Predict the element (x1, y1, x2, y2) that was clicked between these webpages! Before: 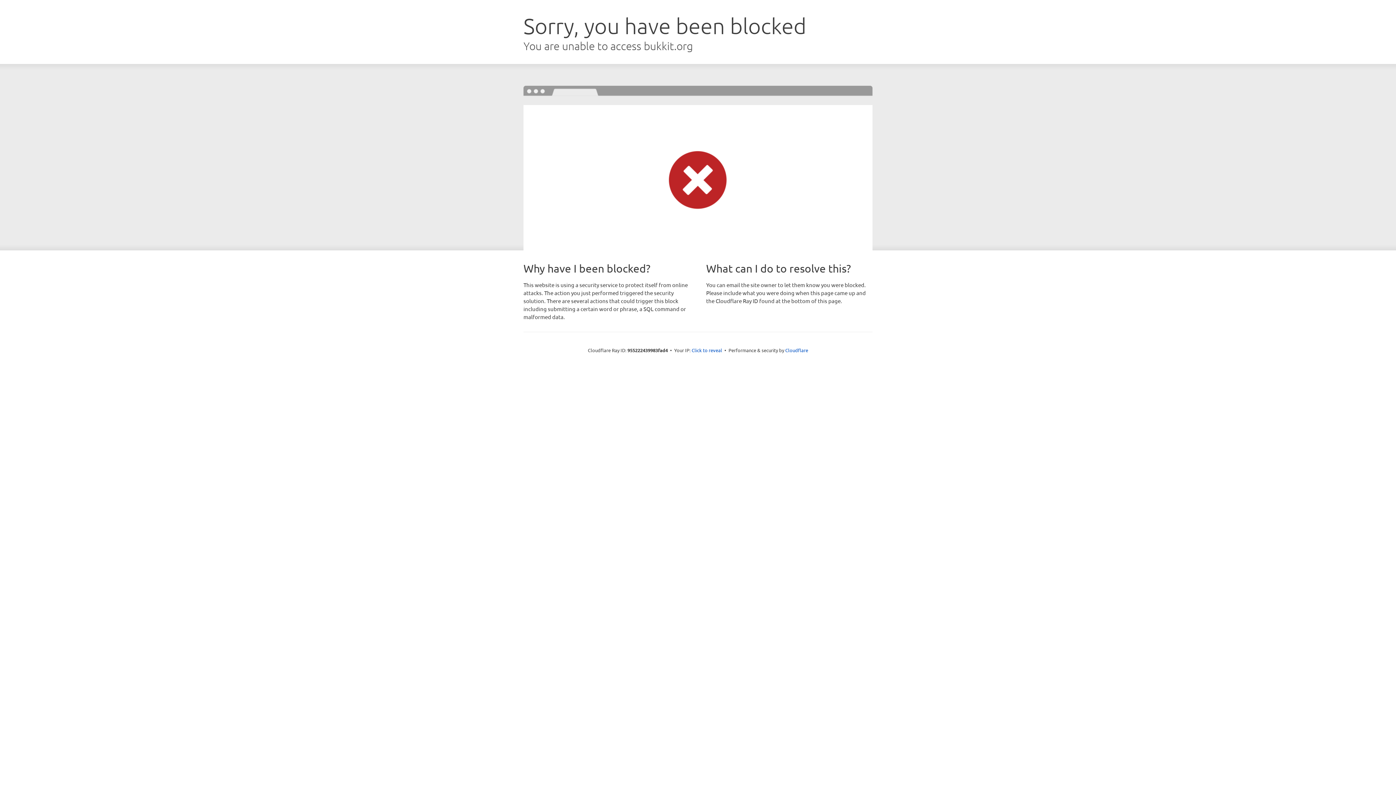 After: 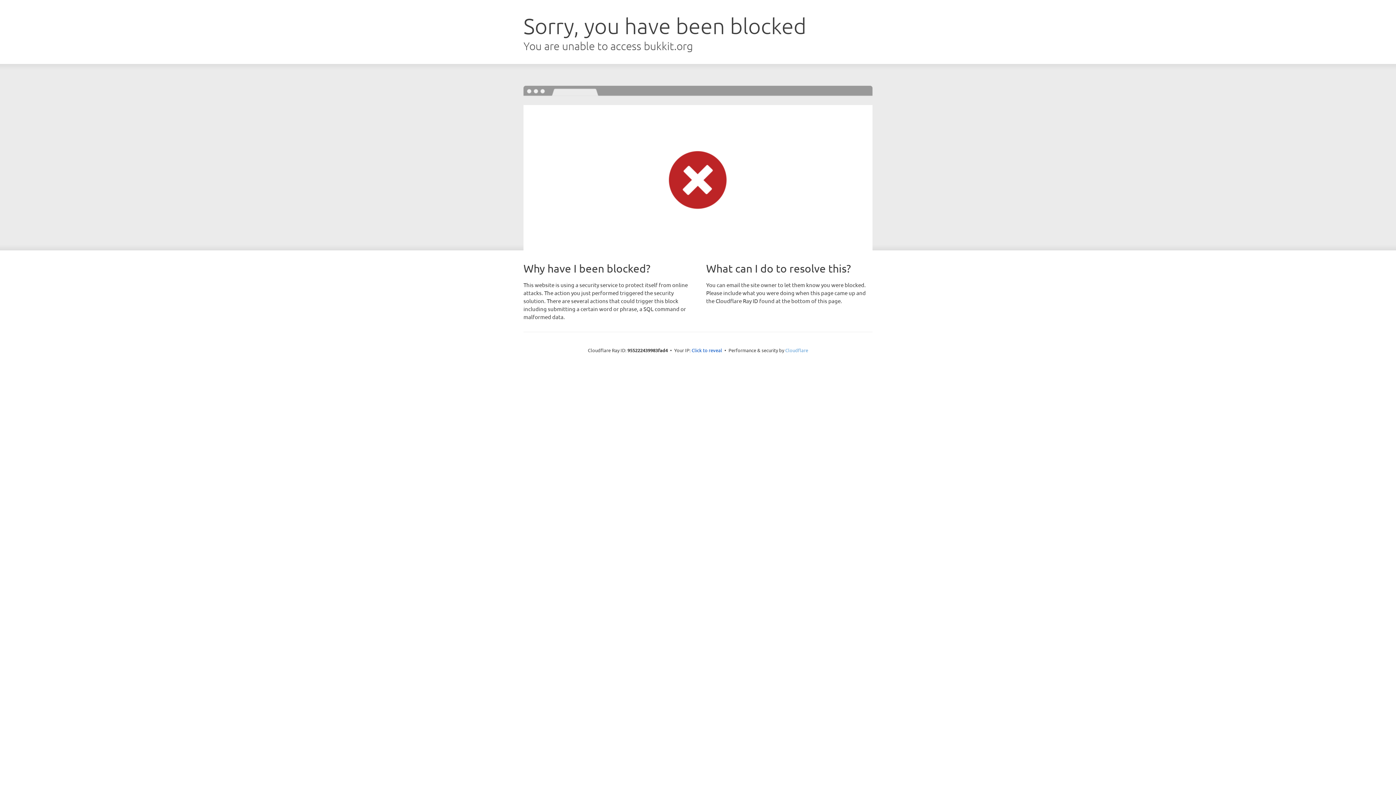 Action: bbox: (785, 347, 808, 353) label: Cloudflare